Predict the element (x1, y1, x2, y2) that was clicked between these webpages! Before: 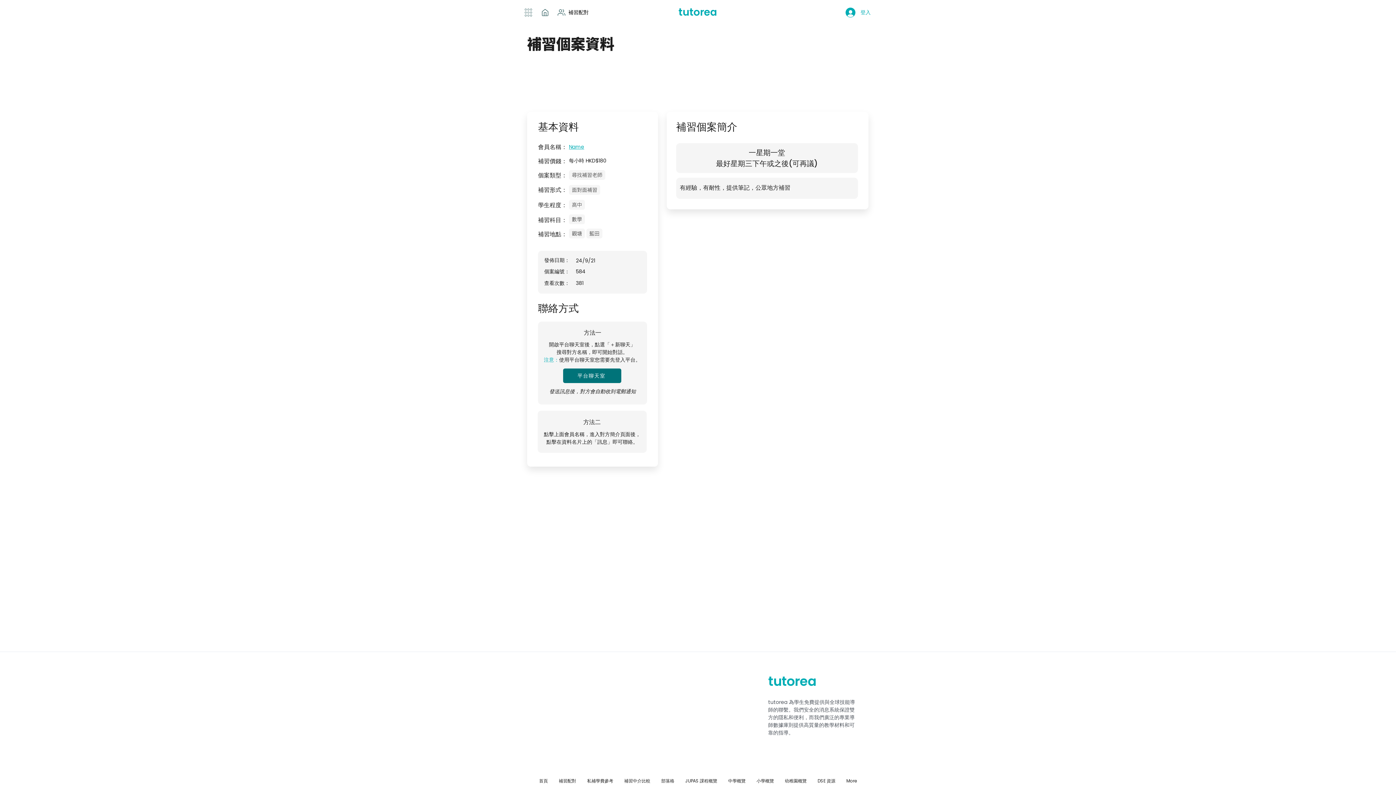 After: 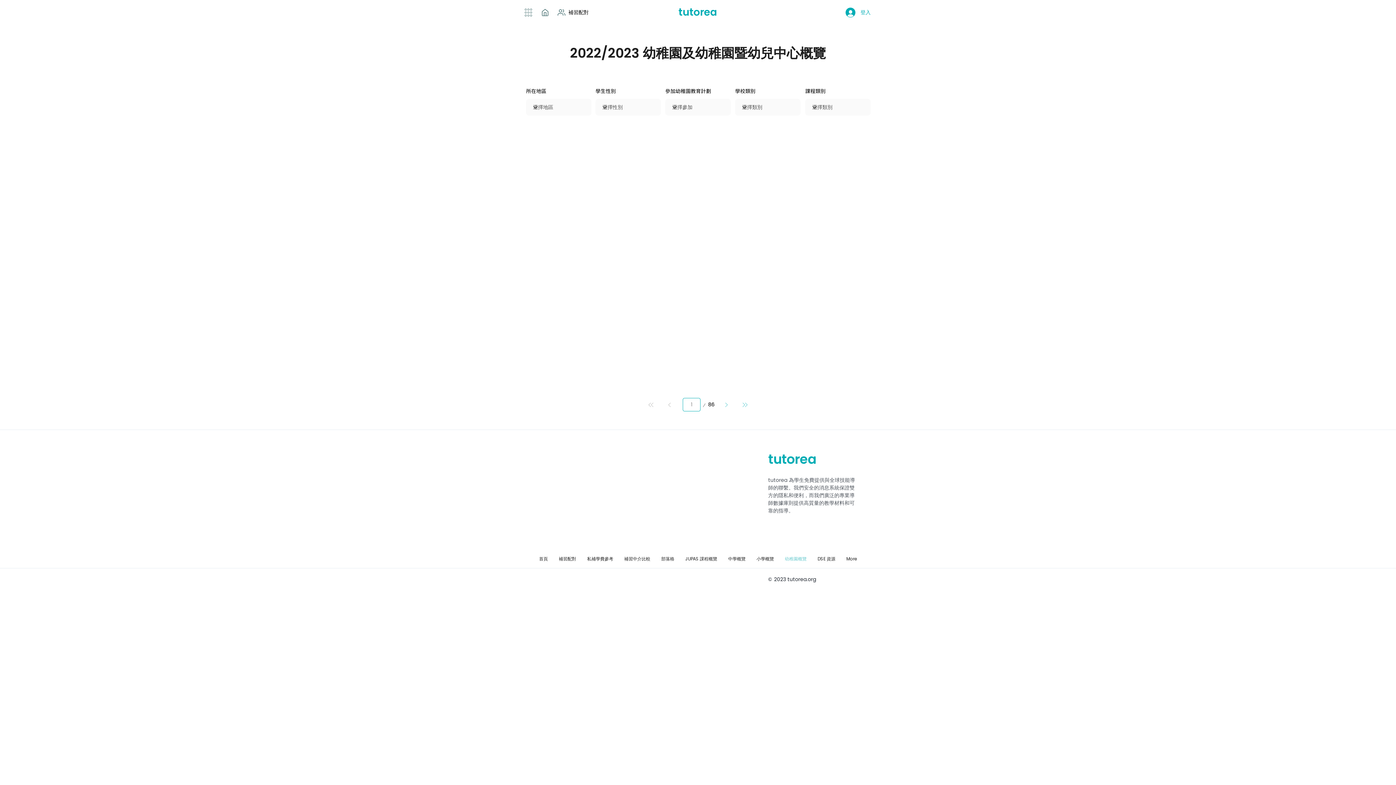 Action: bbox: (779, 772, 812, 790) label: 幼稚園概覽